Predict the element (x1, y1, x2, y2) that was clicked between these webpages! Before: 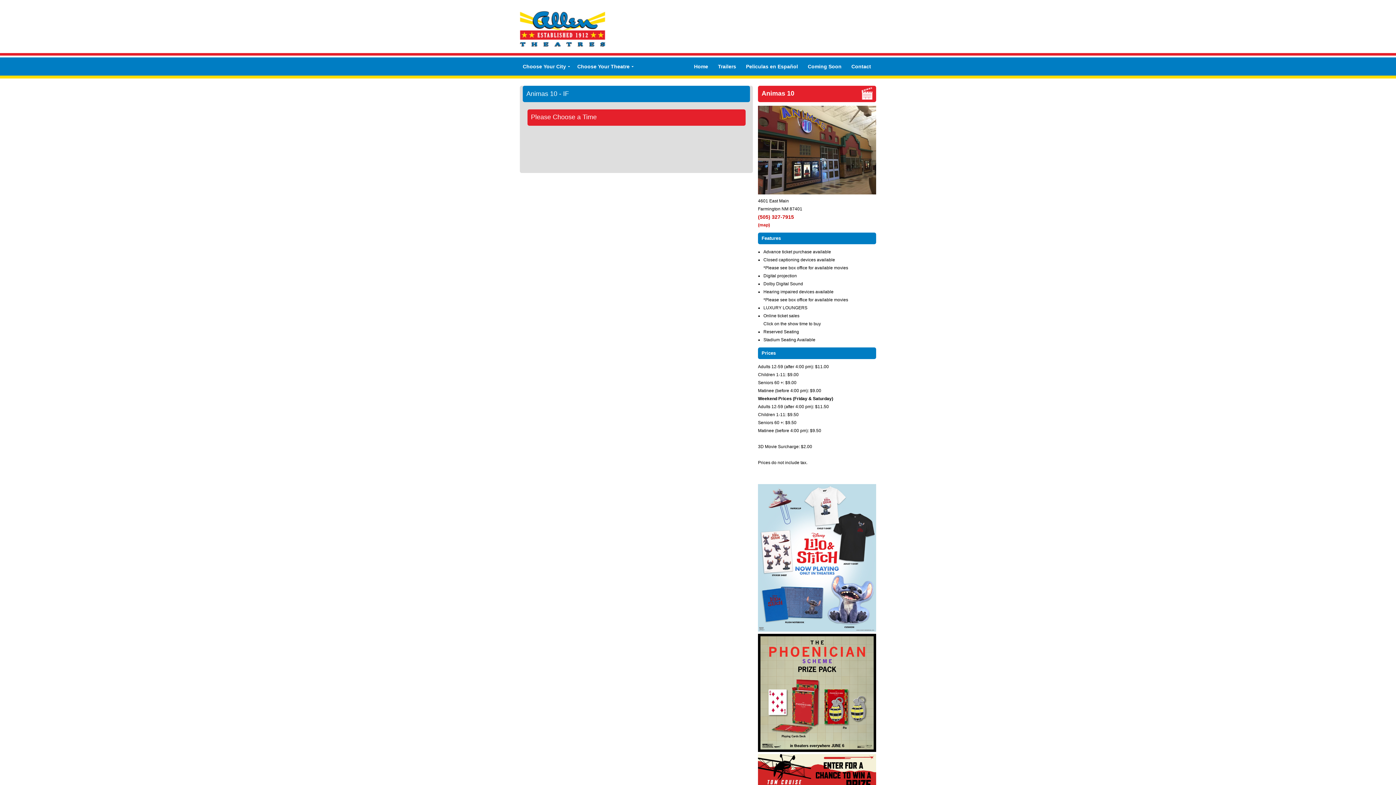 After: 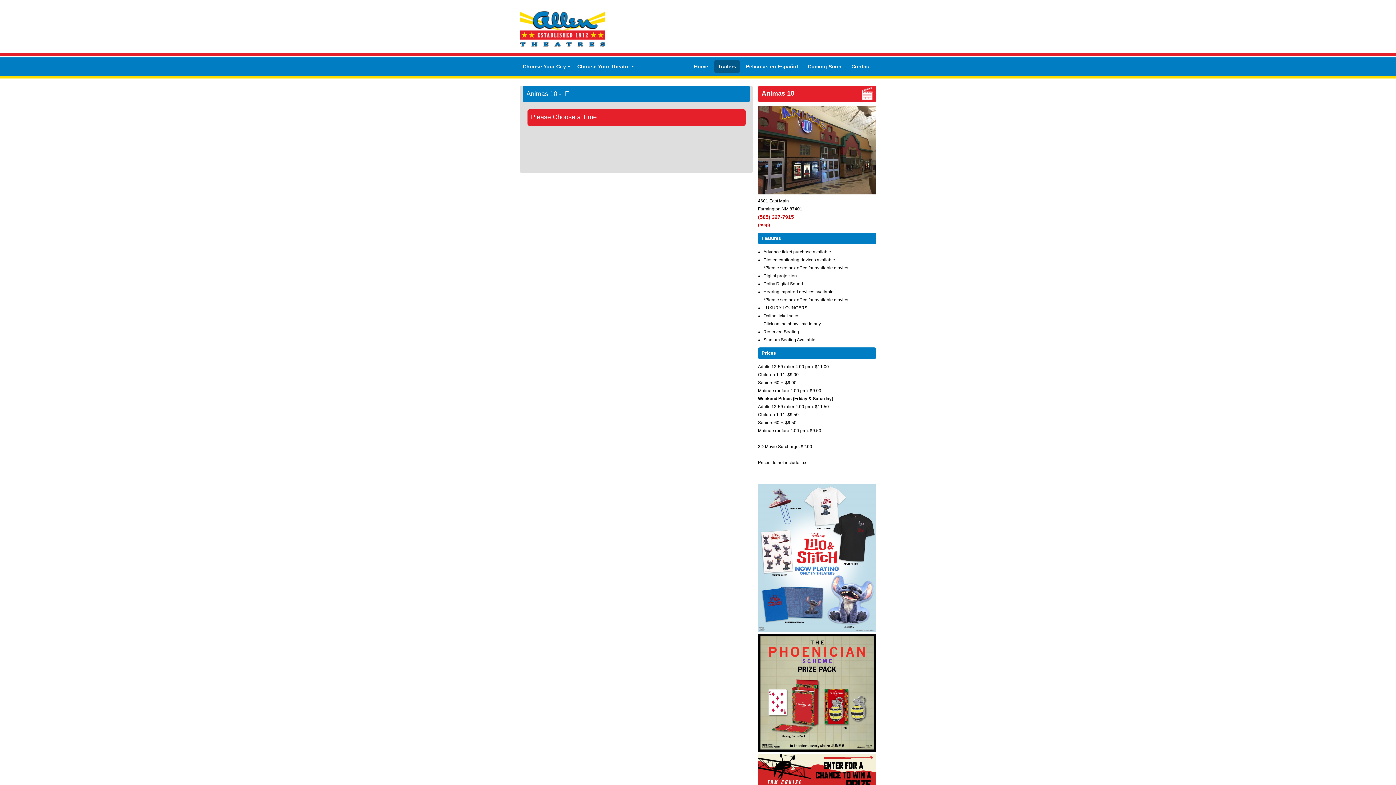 Action: bbox: (714, 60, 740, 73) label: Trailers